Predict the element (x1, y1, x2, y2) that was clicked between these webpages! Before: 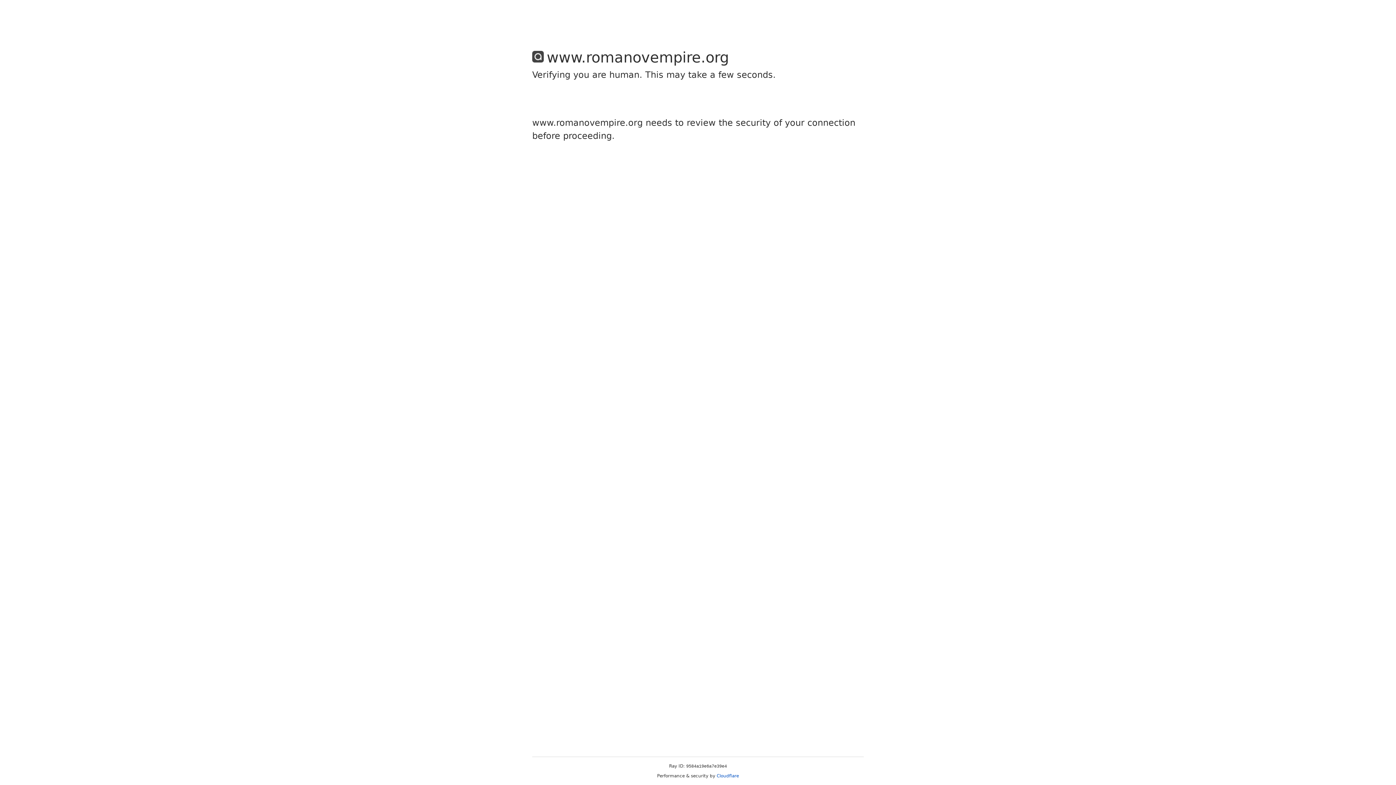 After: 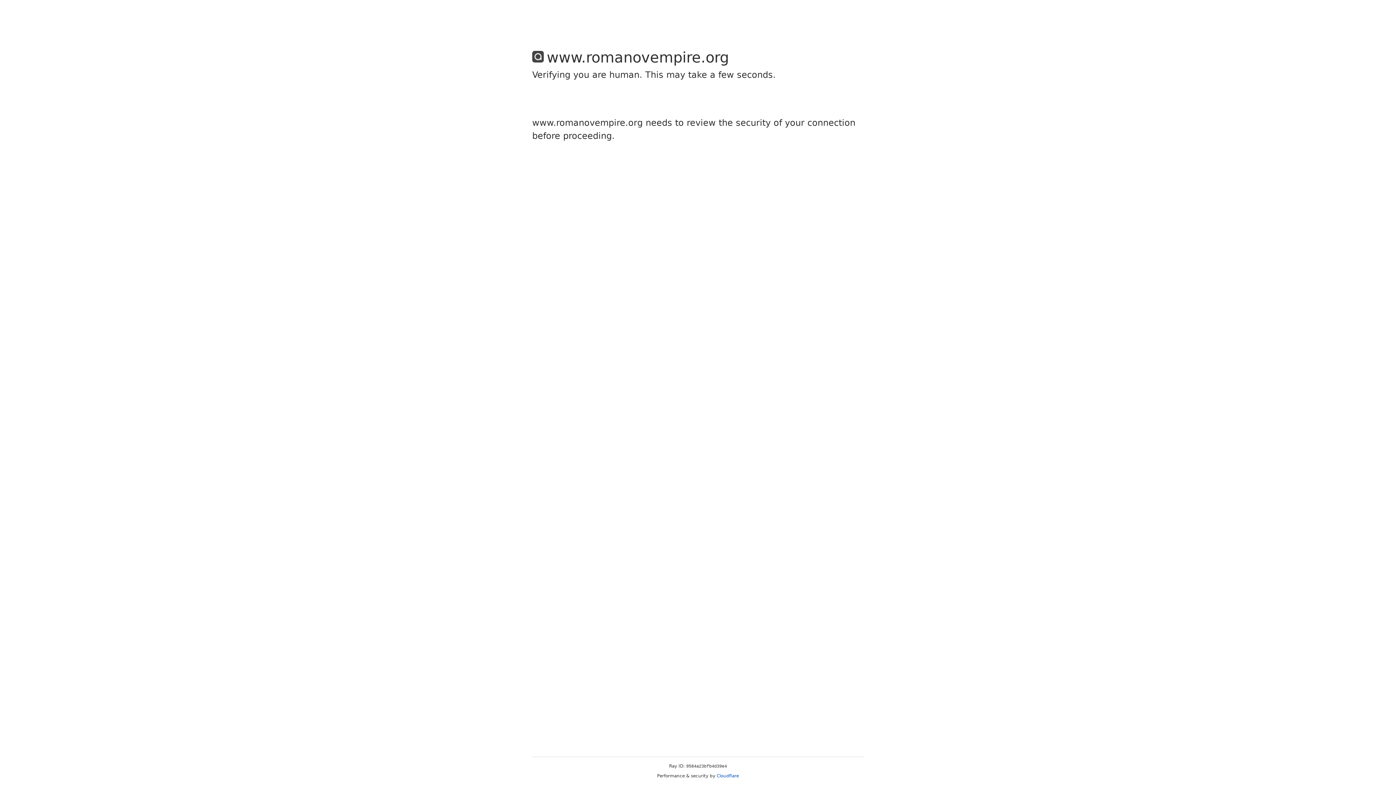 Action: label: Cloudflare bbox: (716, 773, 739, 778)